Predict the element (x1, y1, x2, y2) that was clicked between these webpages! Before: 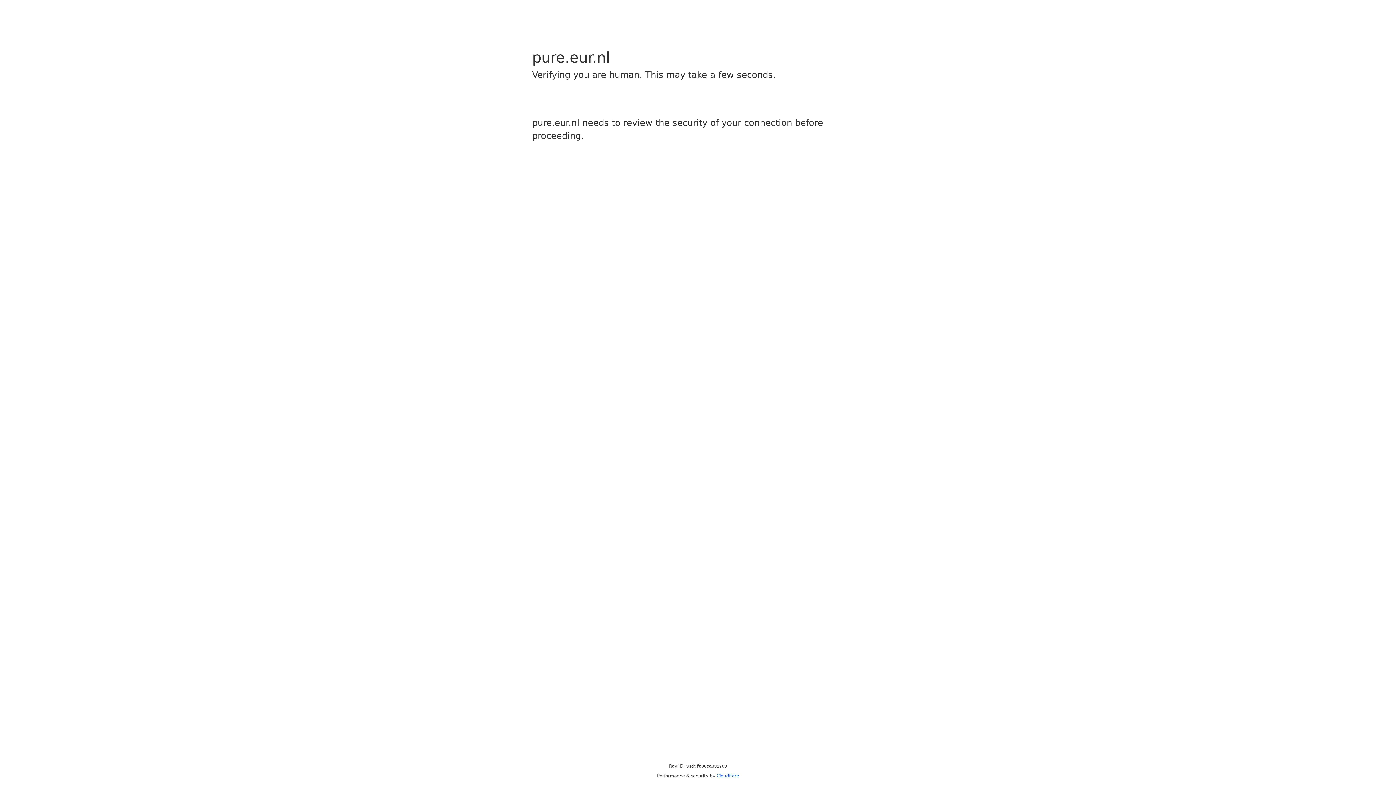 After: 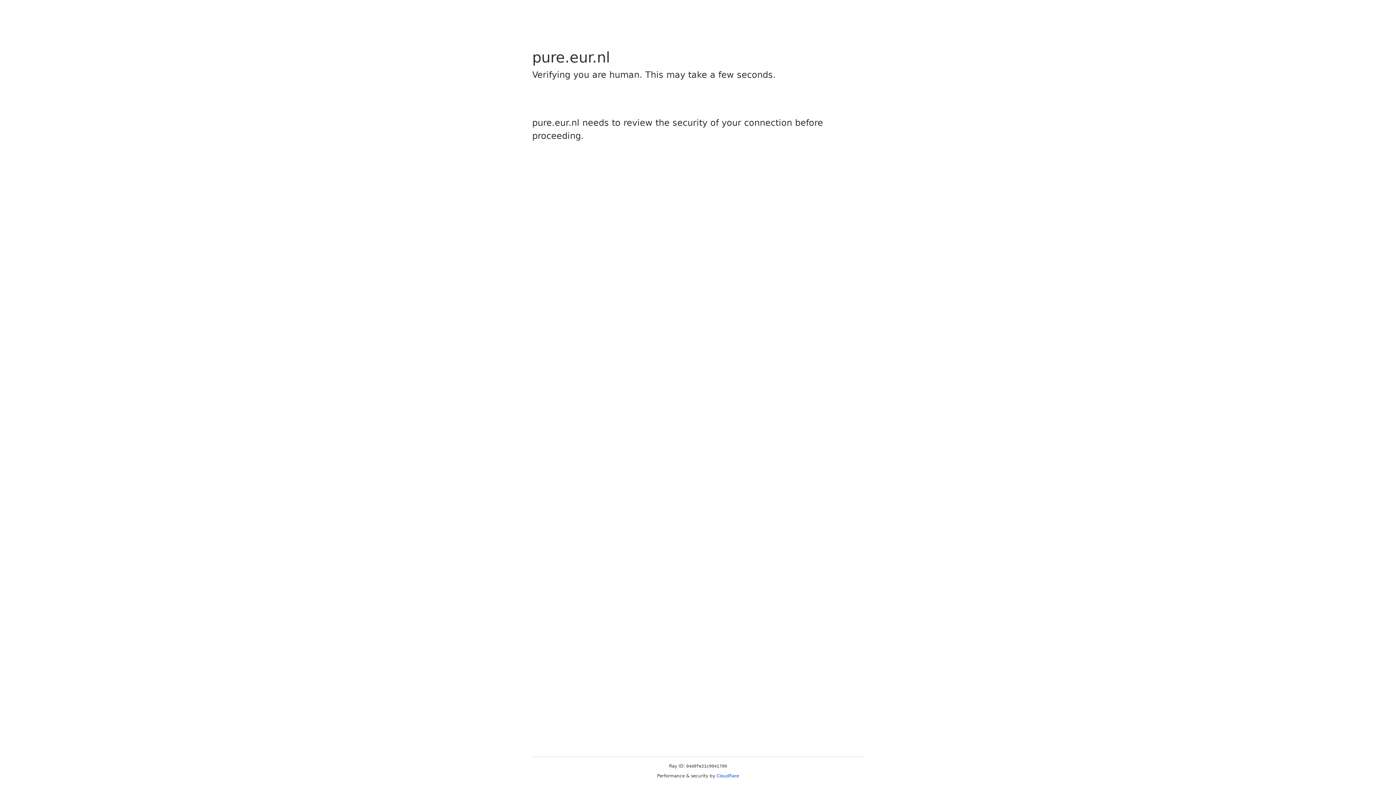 Action: label: Cloudflare bbox: (716, 773, 739, 778)